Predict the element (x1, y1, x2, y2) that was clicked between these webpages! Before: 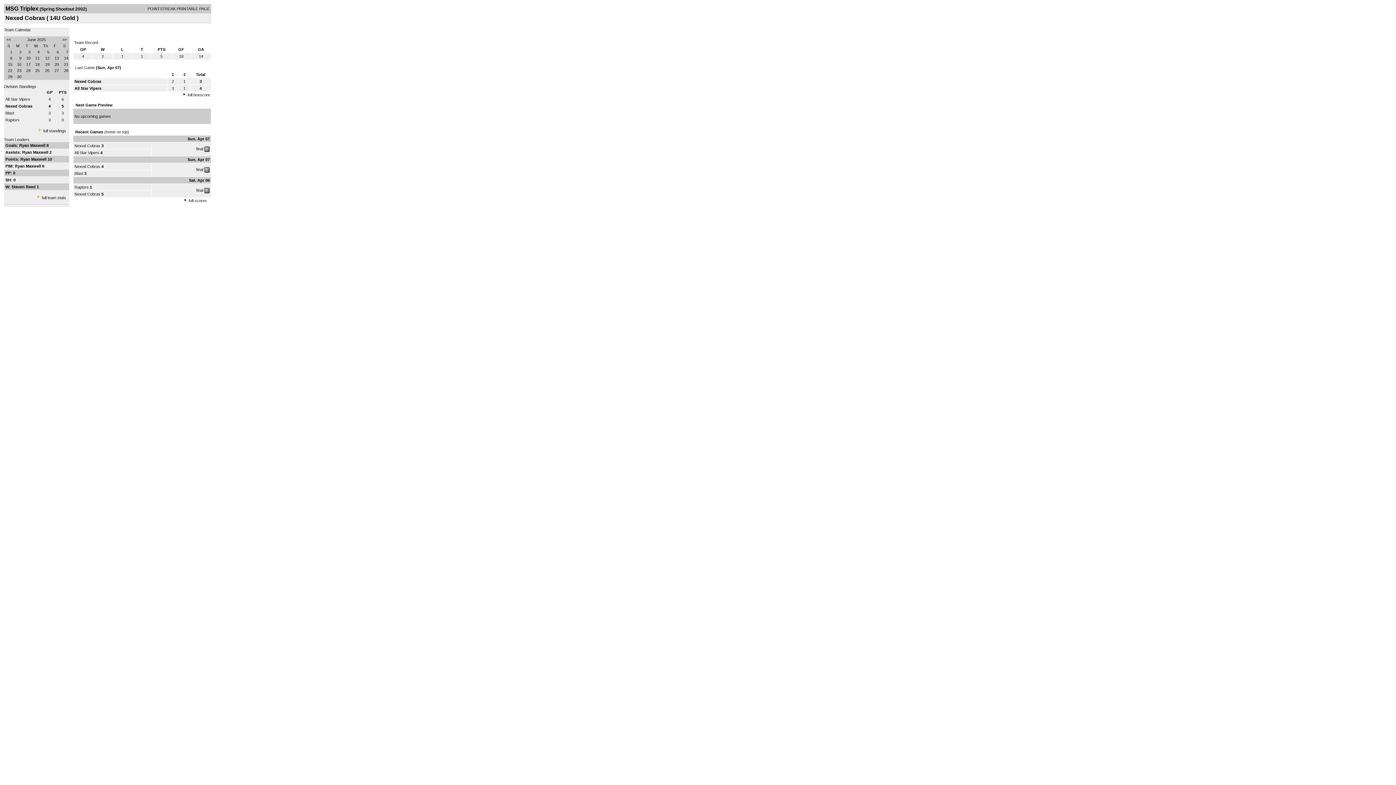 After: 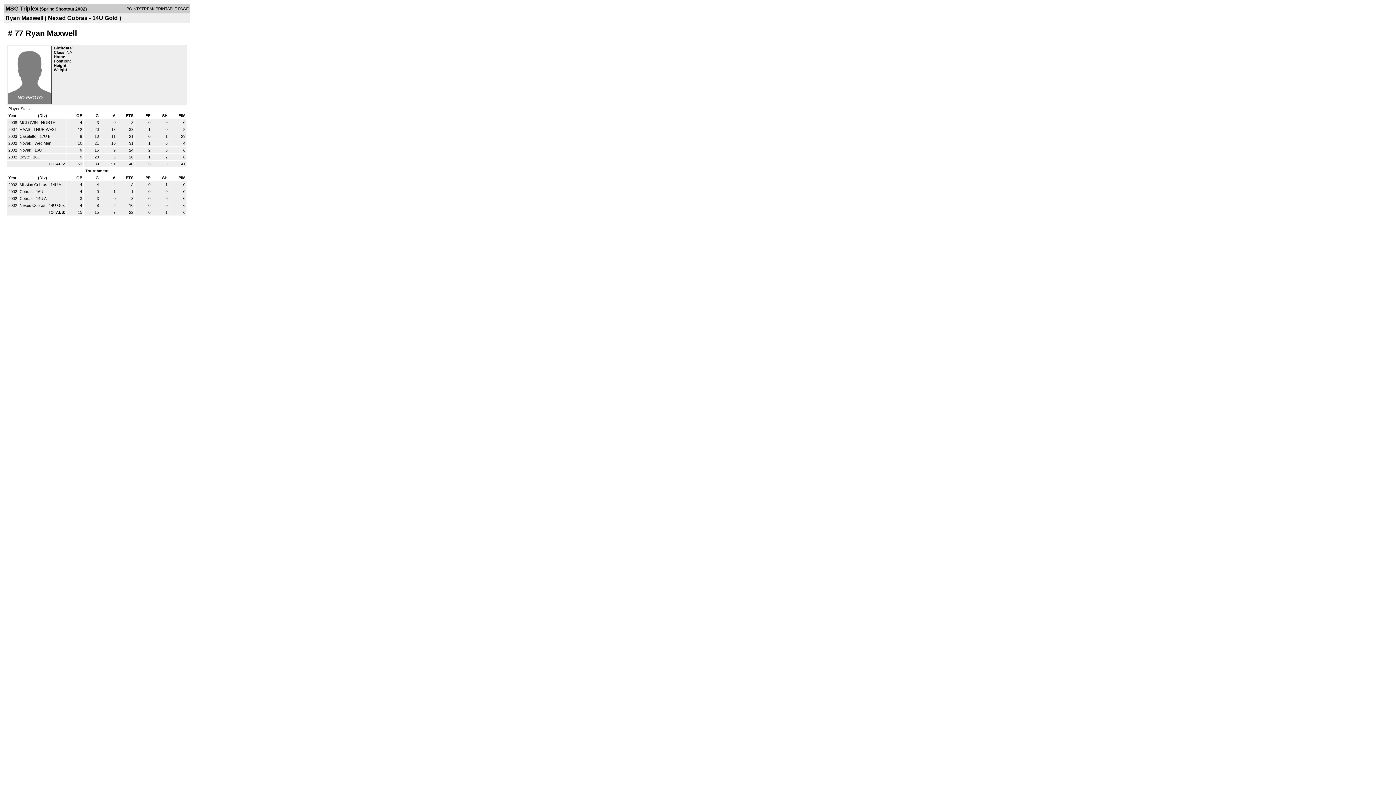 Action: label: Ryan Maxwell  bbox: (20, 157, 47, 161)